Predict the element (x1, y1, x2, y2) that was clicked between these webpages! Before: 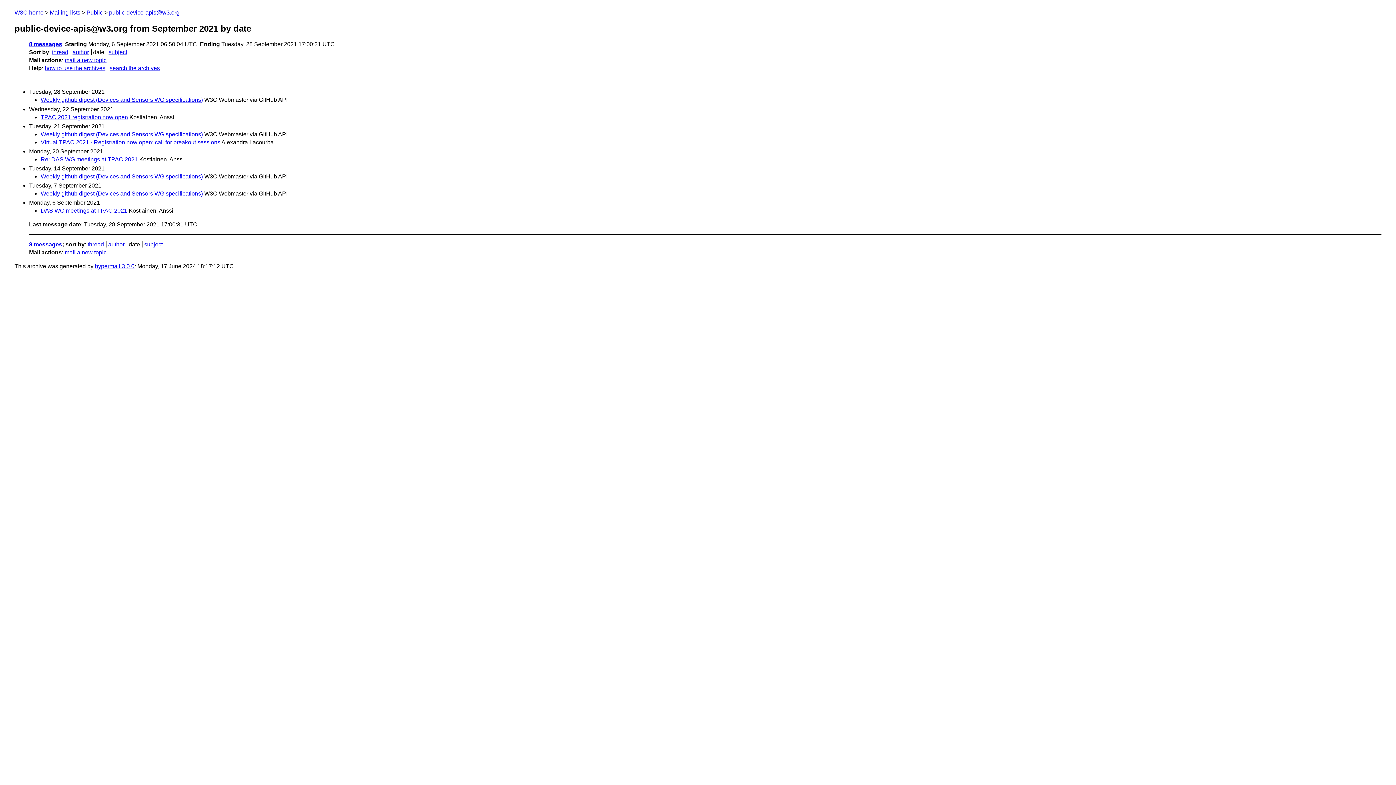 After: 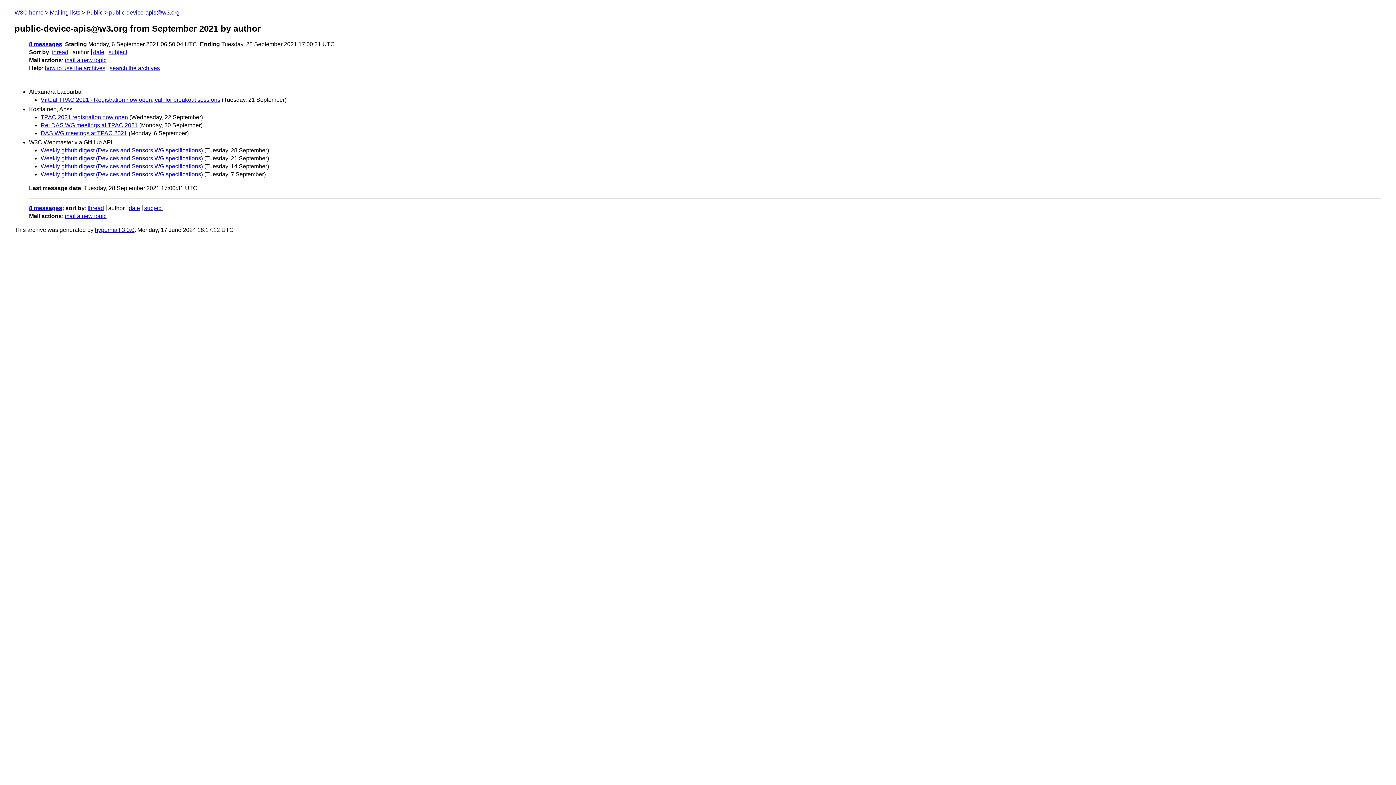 Action: label: author bbox: (108, 241, 124, 247)